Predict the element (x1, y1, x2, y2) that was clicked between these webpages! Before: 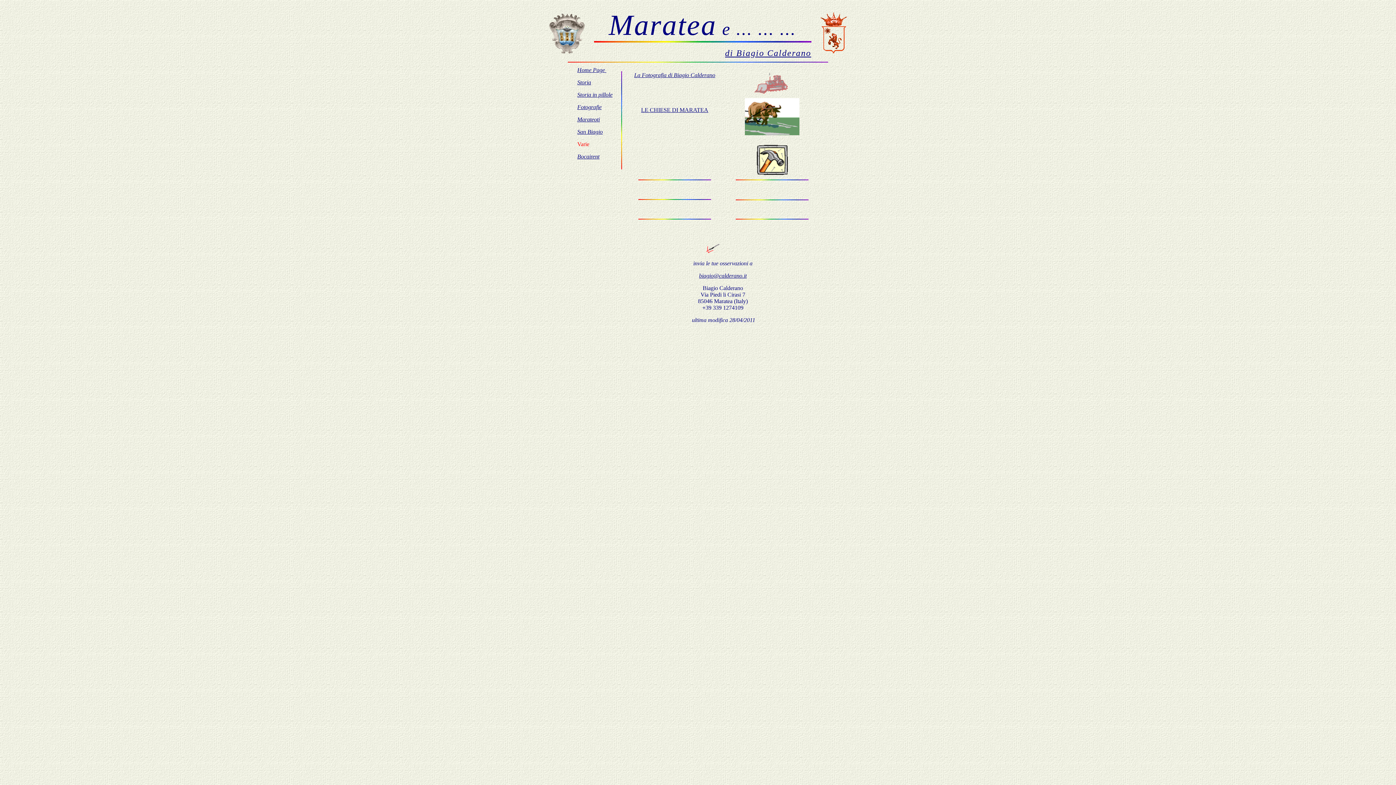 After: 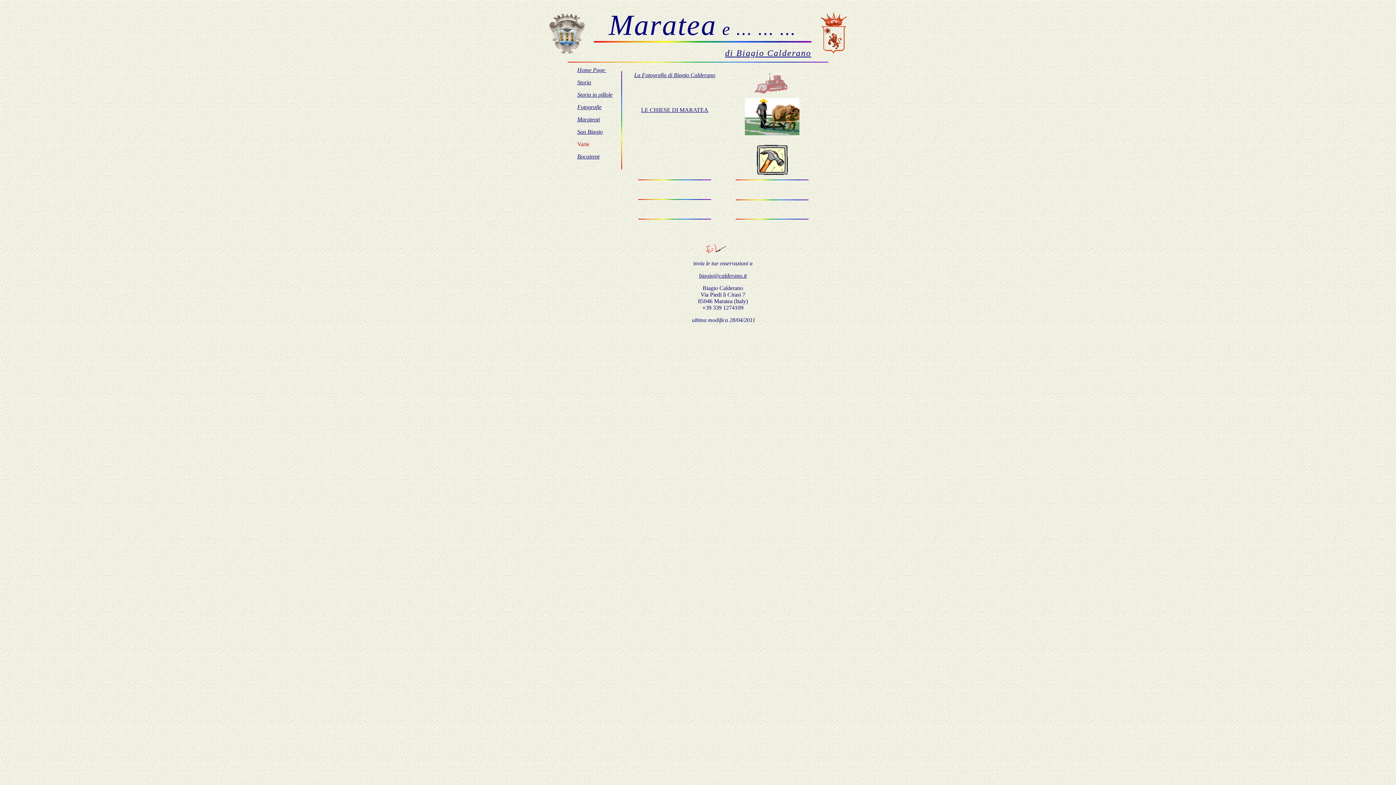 Action: label: biagio@calderano.it bbox: (699, 272, 746, 278)